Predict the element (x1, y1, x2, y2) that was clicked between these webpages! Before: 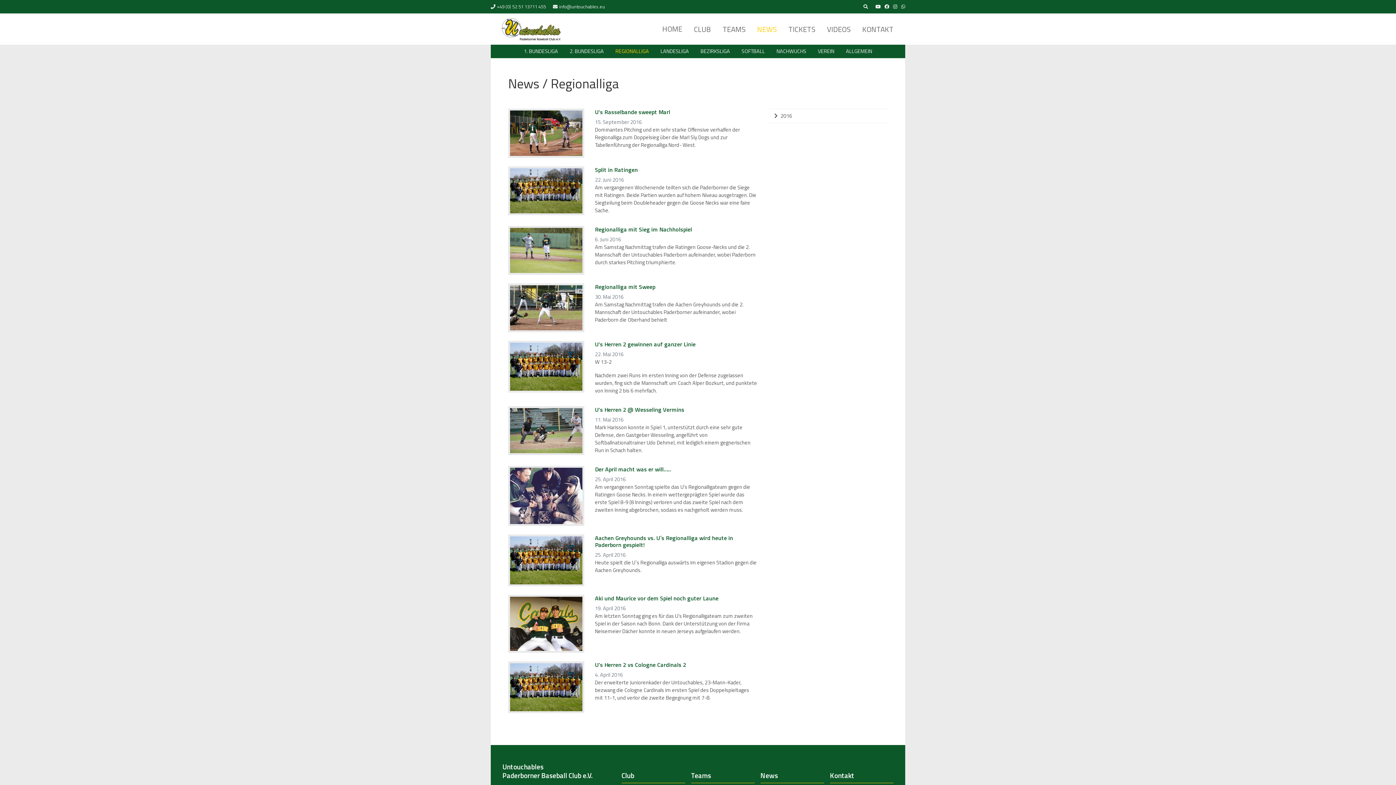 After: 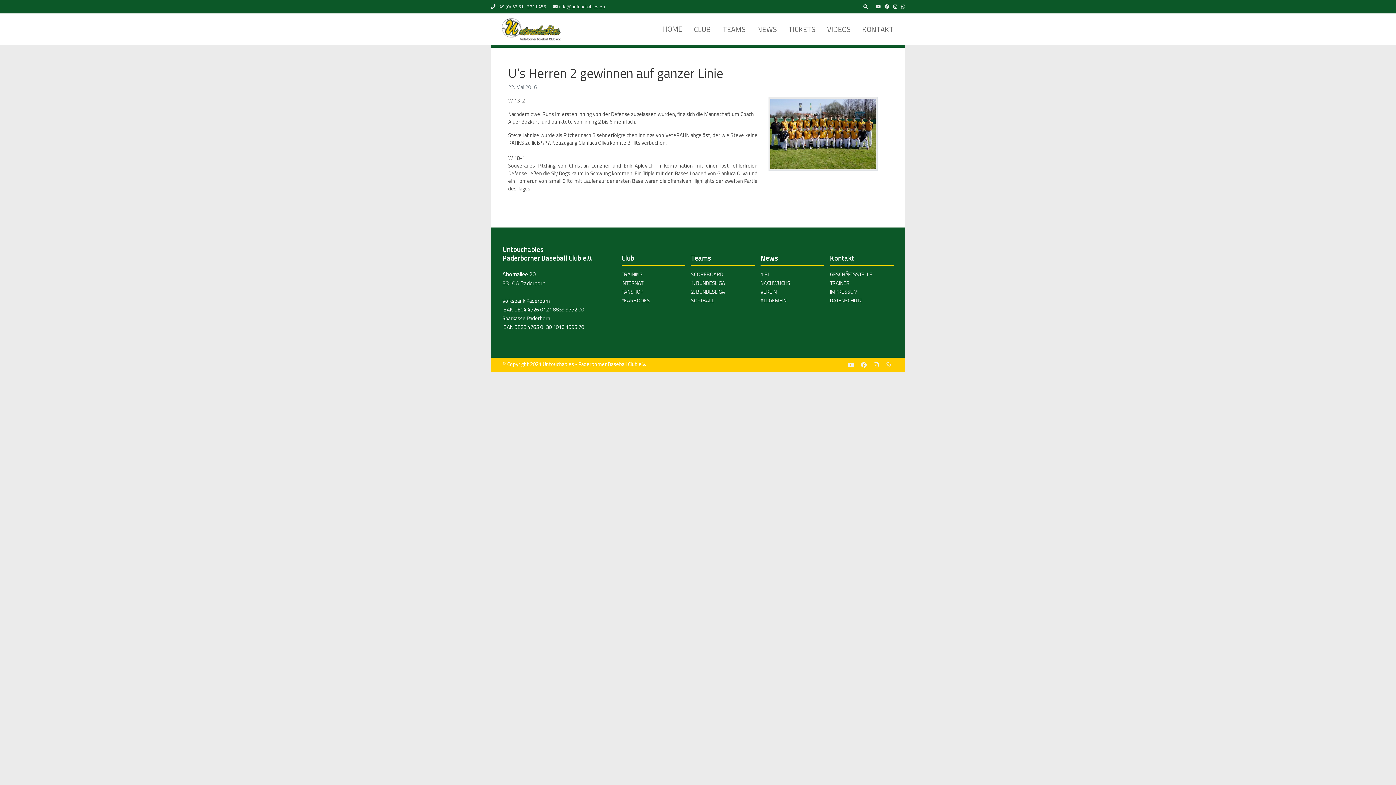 Action: bbox: (595, 339, 695, 348) label: U’s Herren 2 gewinnen auf ganzer Linie